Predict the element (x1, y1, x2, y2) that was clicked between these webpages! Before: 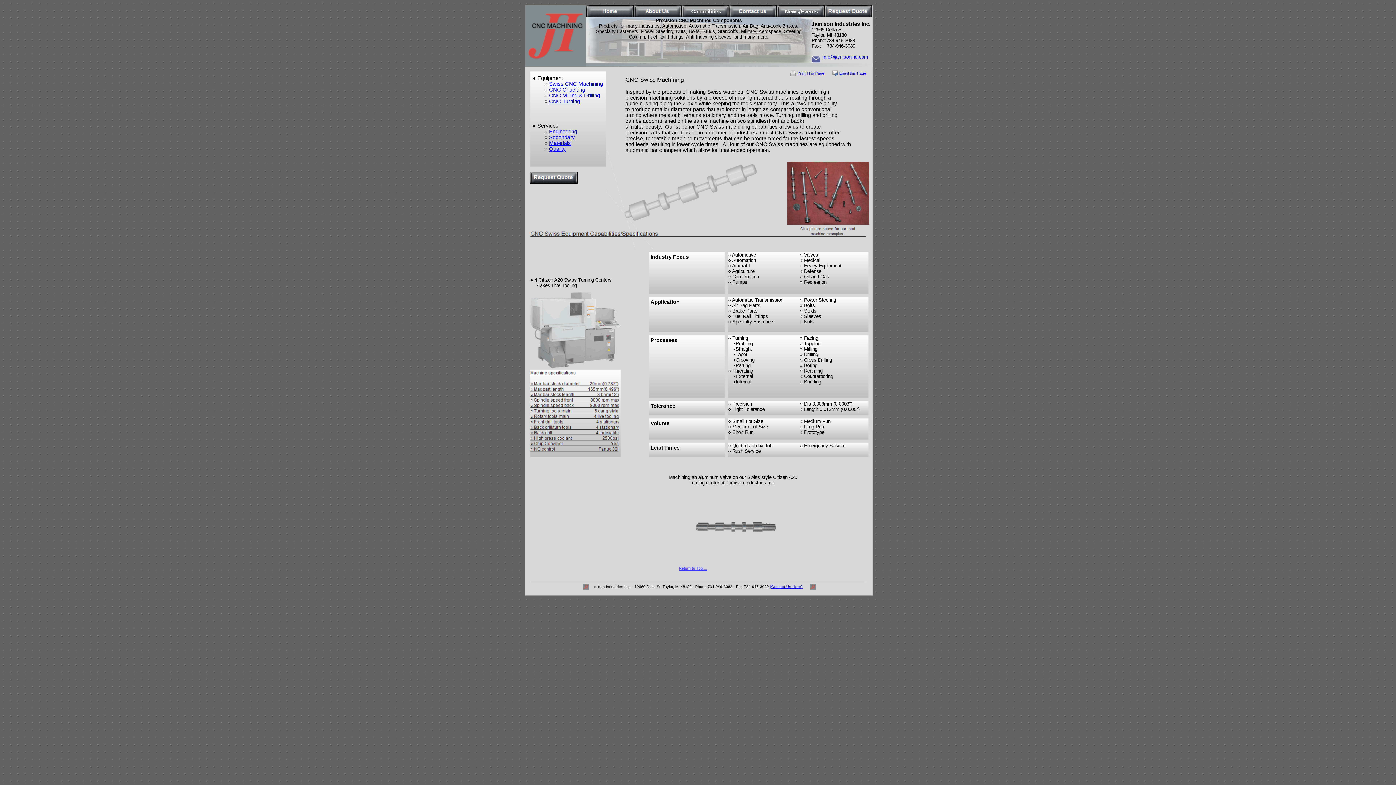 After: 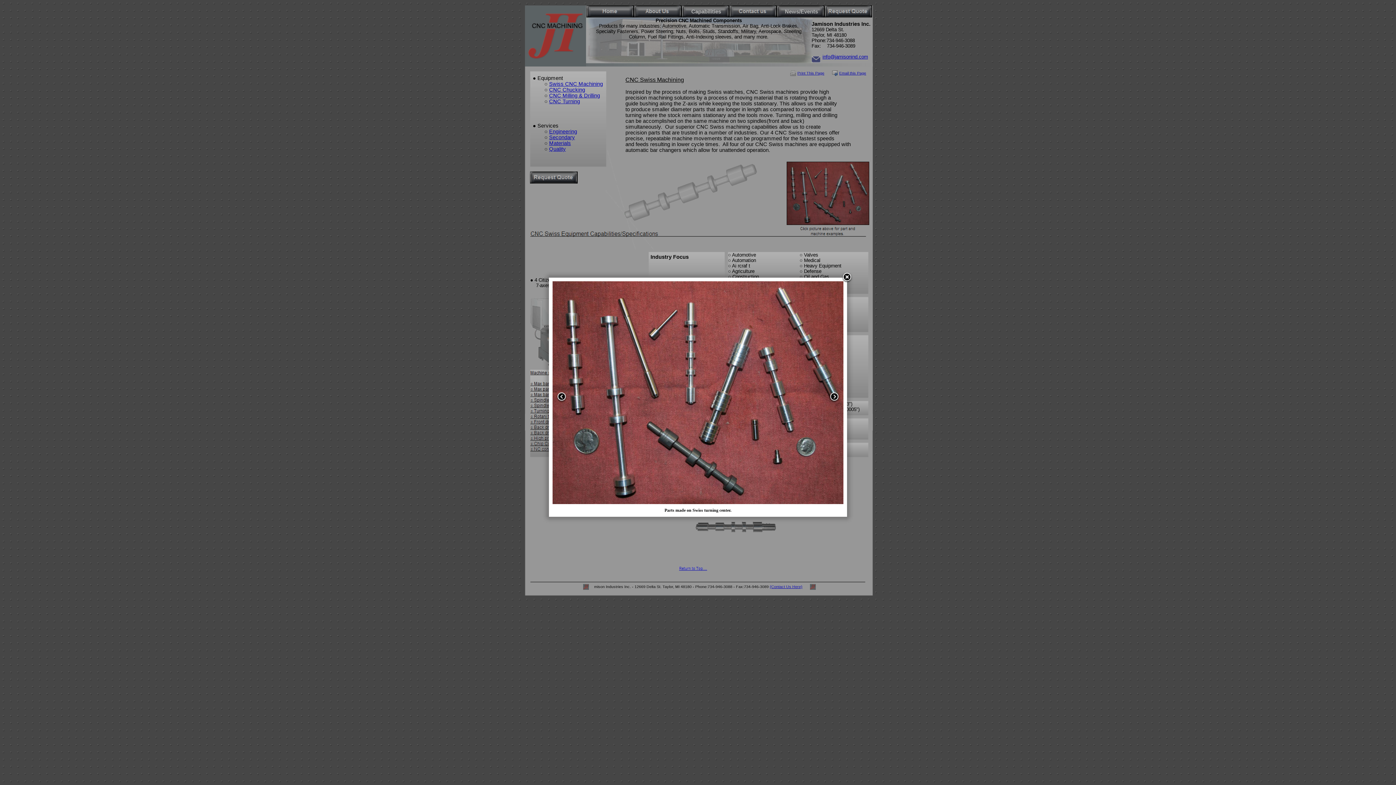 Action: bbox: (786, 220, 869, 226)